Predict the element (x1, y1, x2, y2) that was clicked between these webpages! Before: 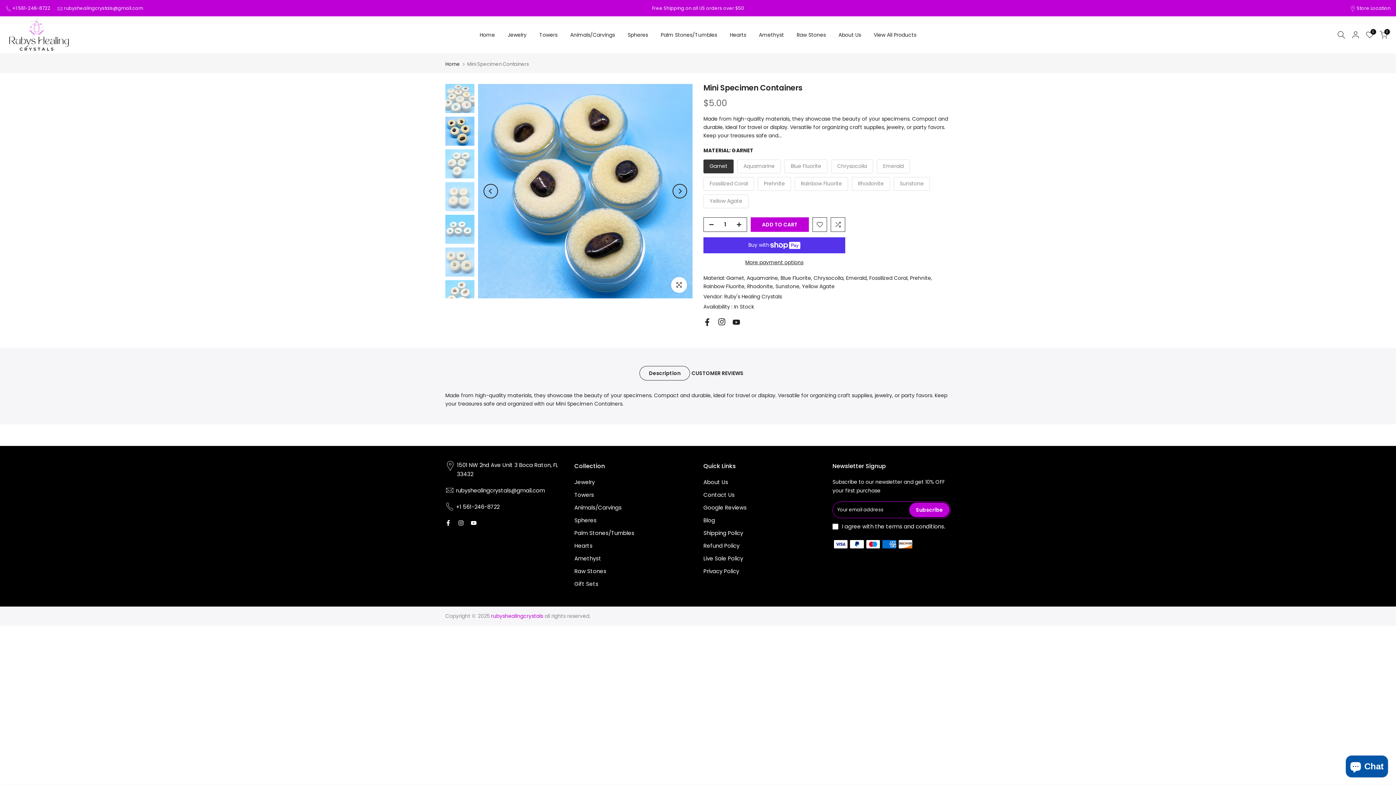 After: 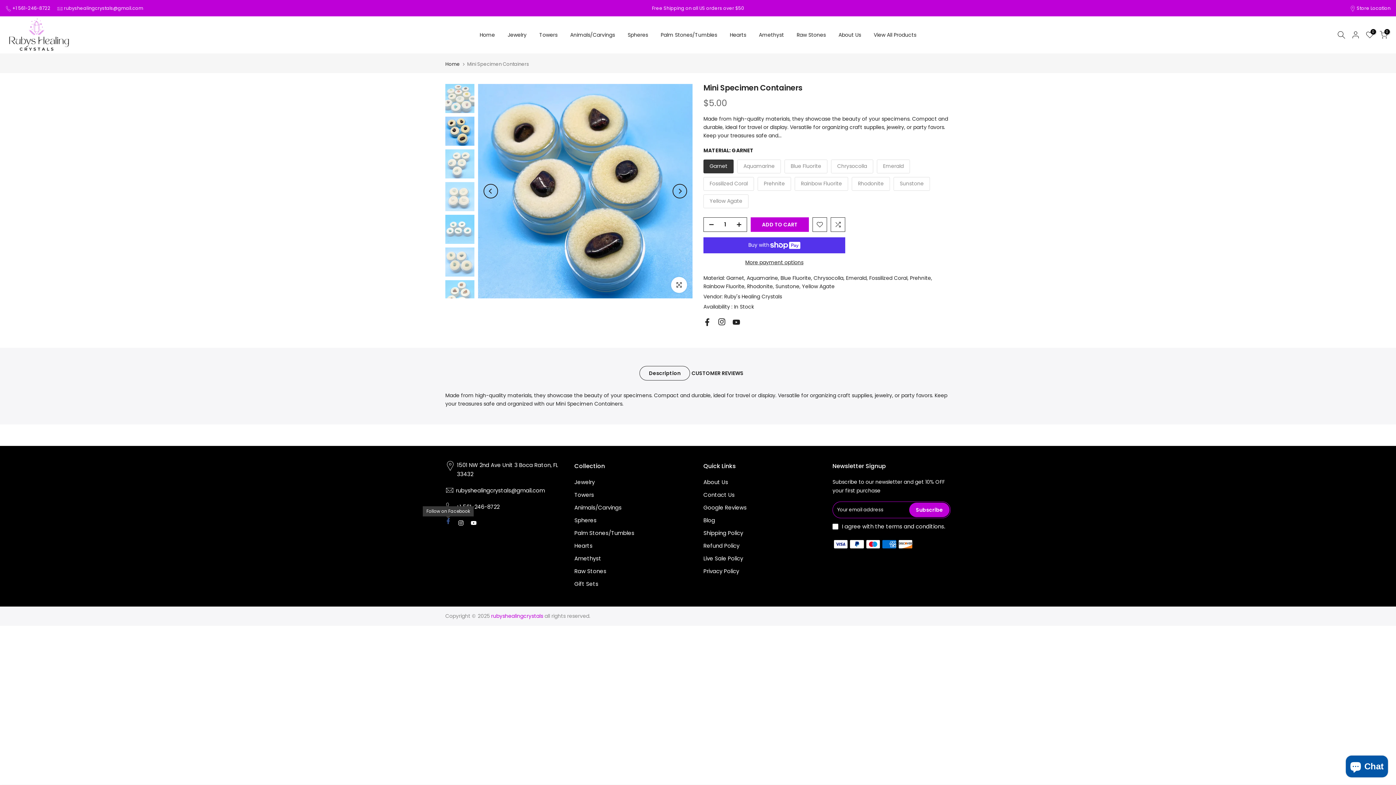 Action: bbox: (445, 518, 451, 527)